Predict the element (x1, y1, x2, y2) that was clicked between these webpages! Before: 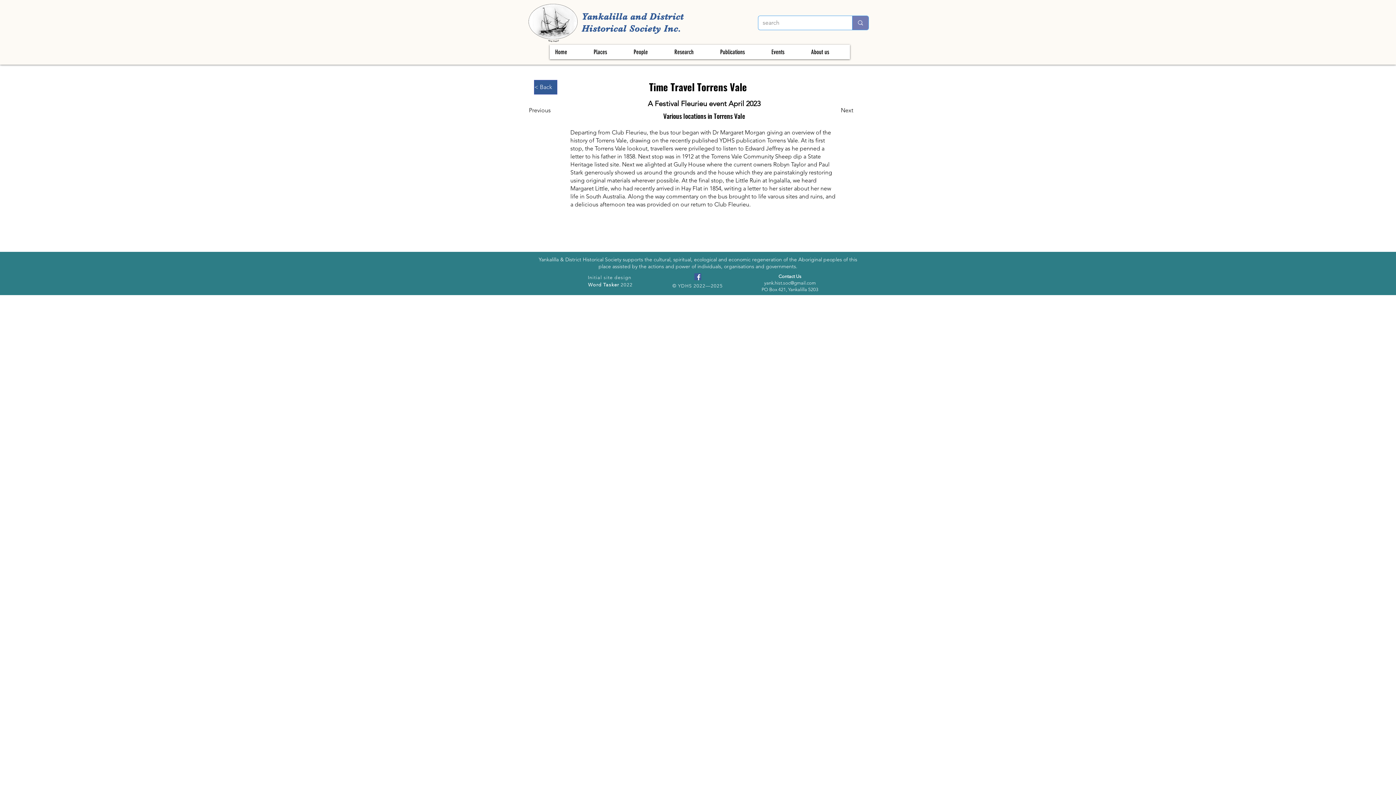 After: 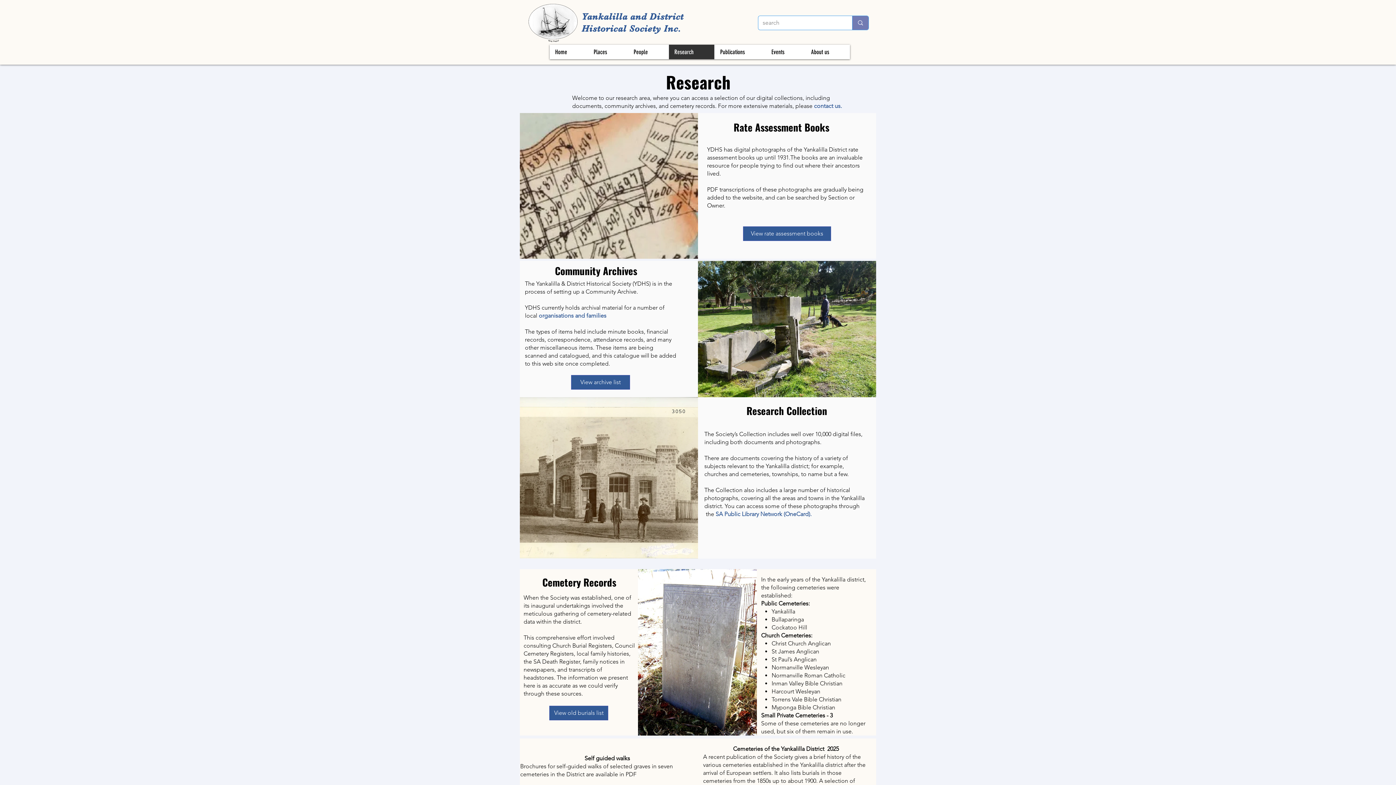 Action: label: Research bbox: (668, 44, 714, 59)